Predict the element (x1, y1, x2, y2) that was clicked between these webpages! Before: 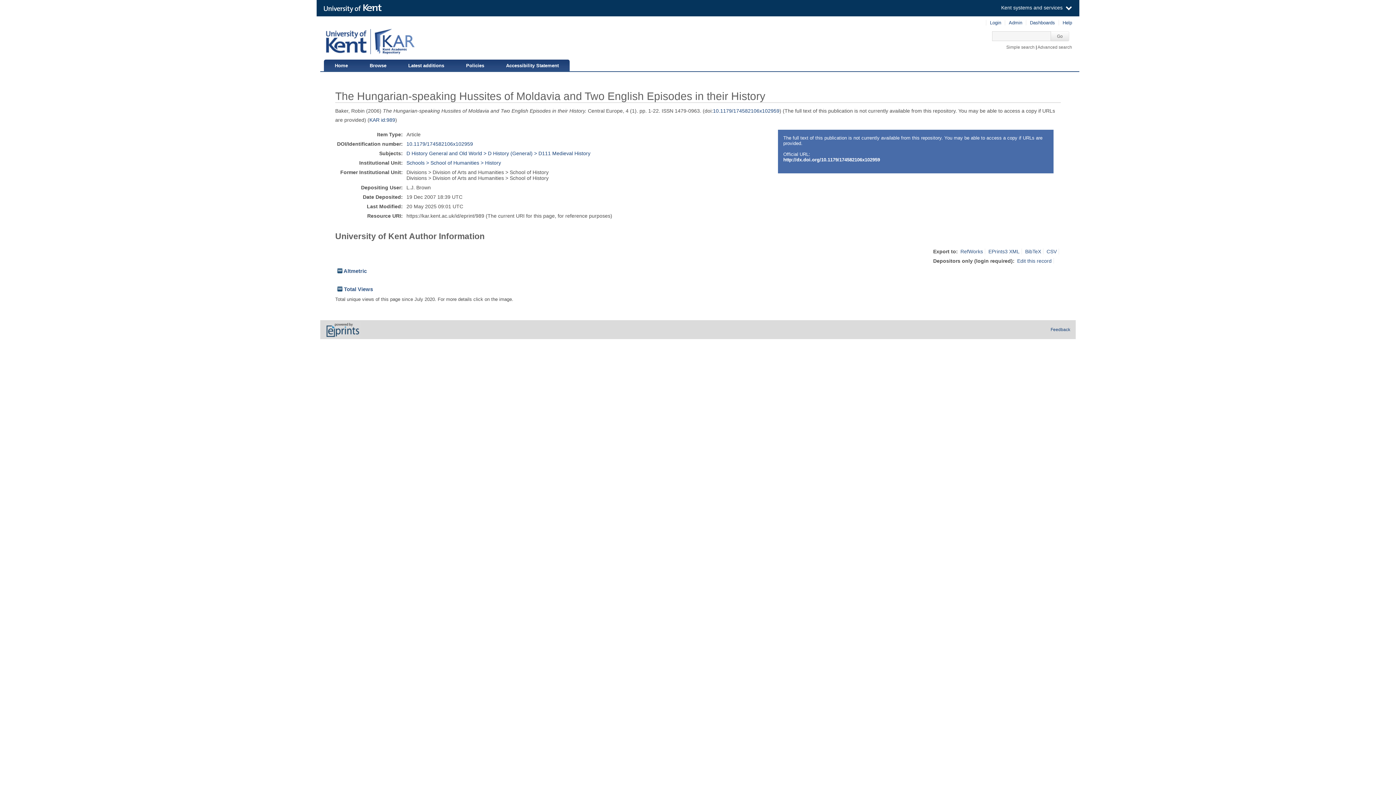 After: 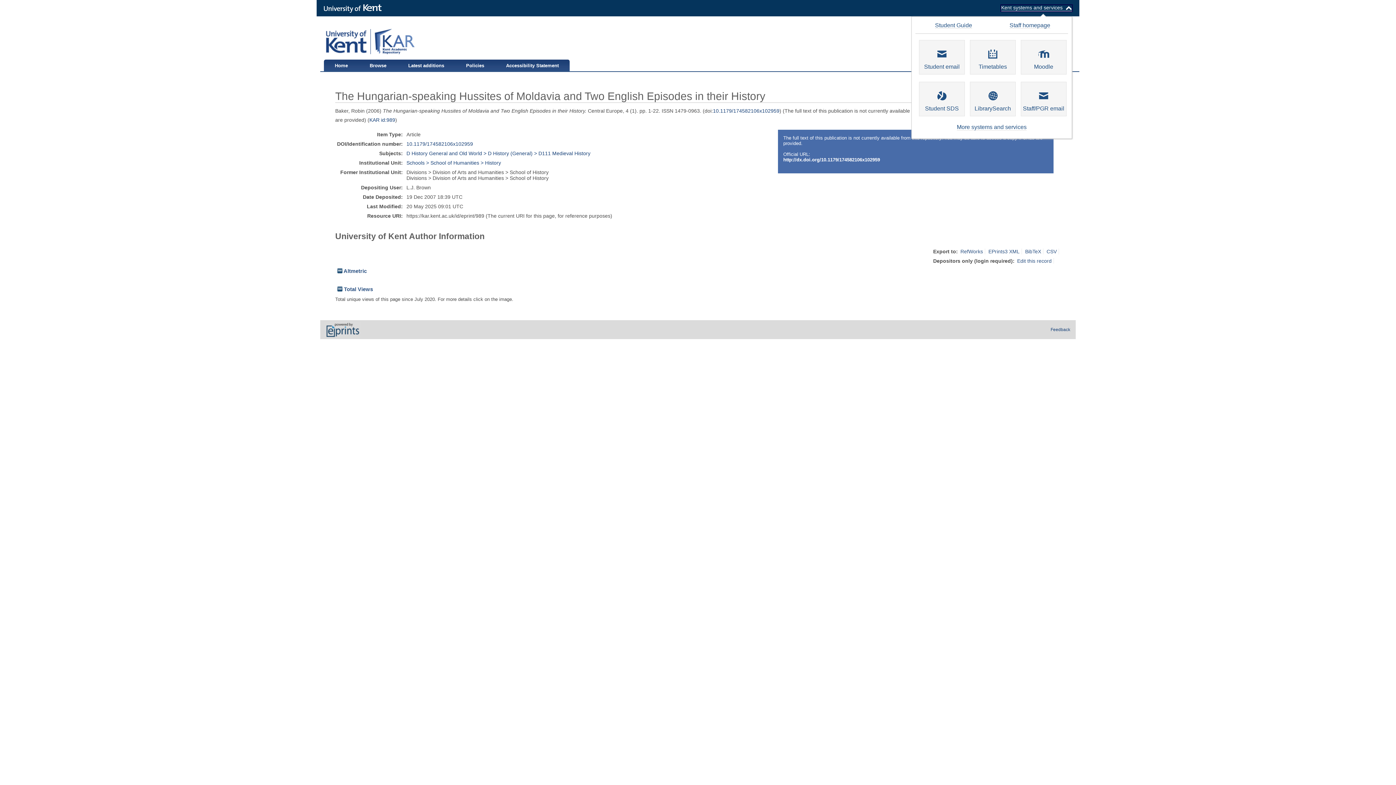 Action: label: View Systems and Services bbox: (1001, 5, 1072, 10)